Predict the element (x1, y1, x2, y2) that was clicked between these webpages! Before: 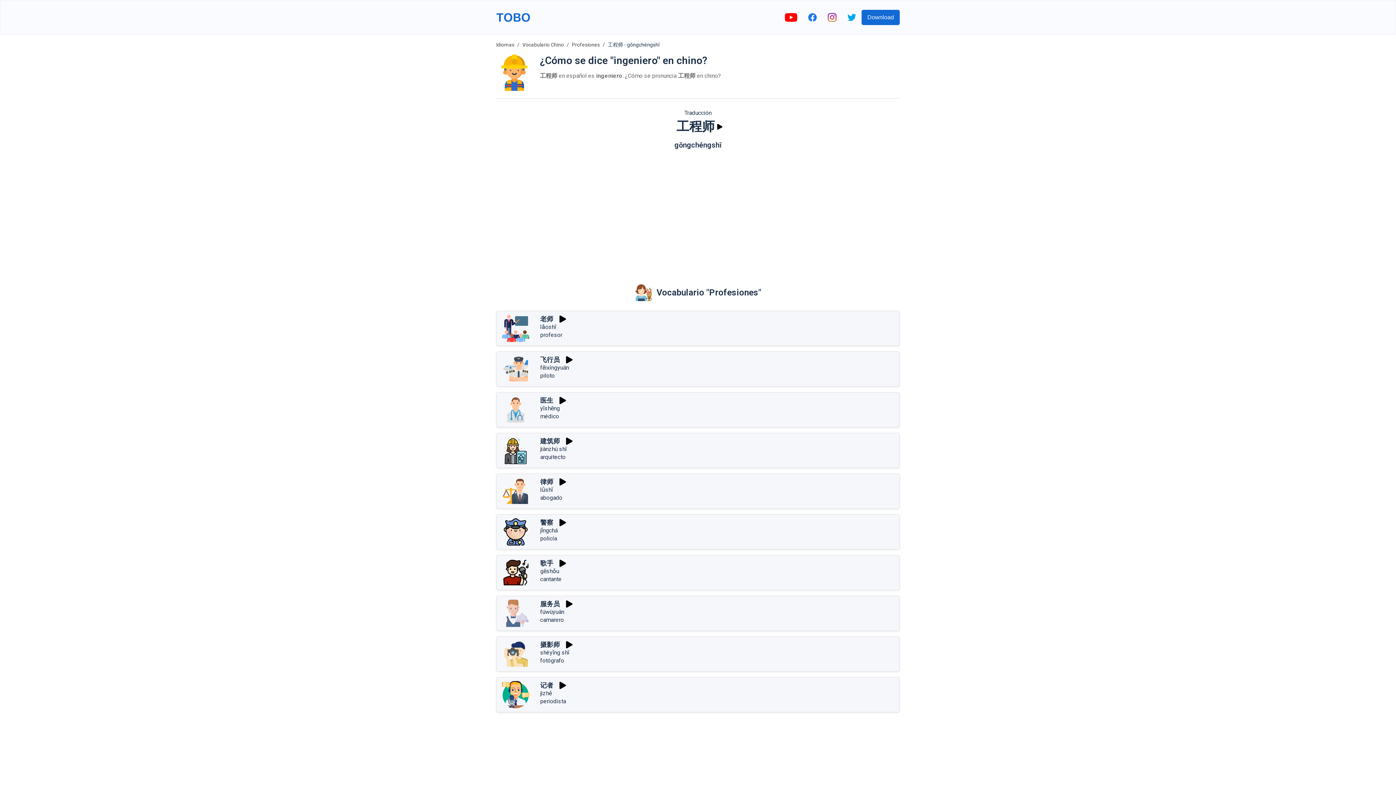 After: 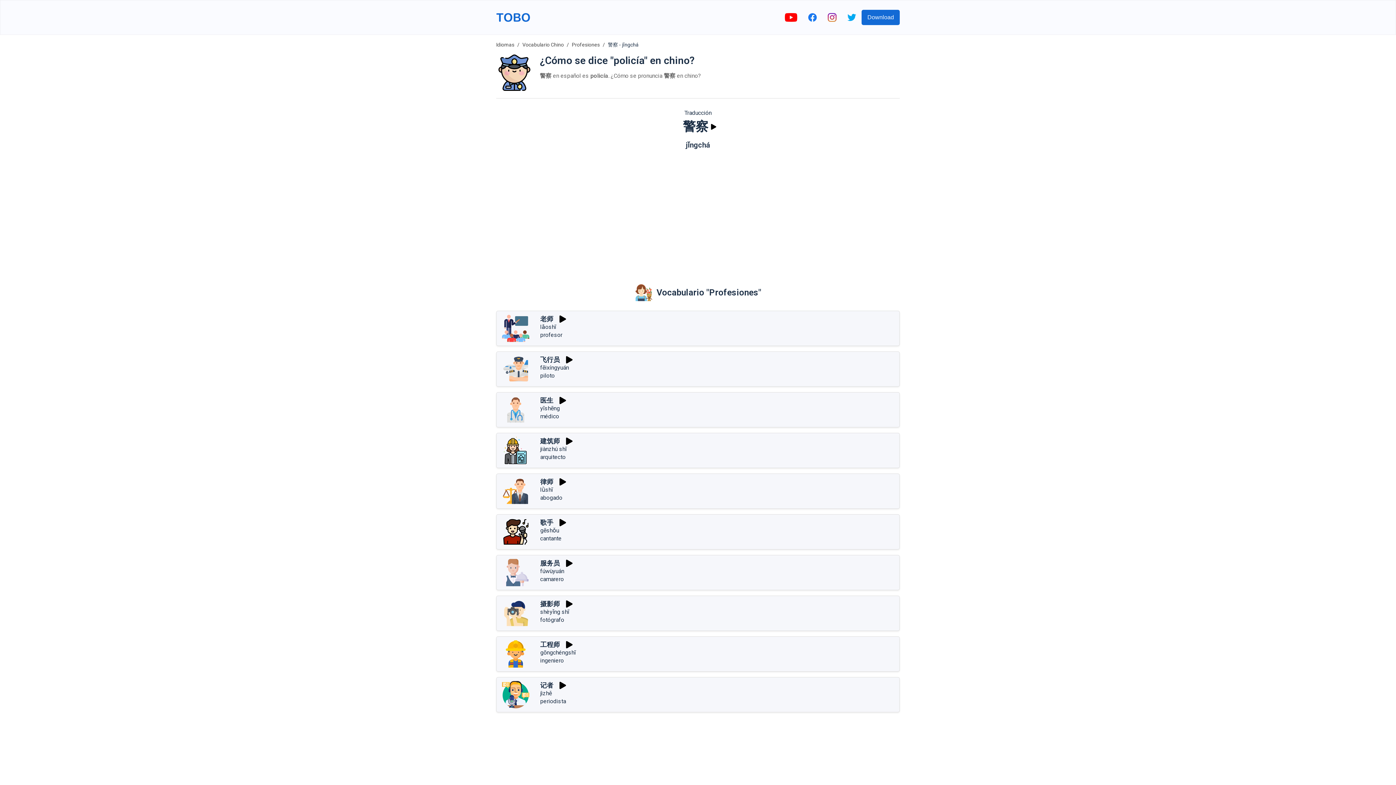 Action: label: jǐngchá bbox: (540, 527, 557, 534)